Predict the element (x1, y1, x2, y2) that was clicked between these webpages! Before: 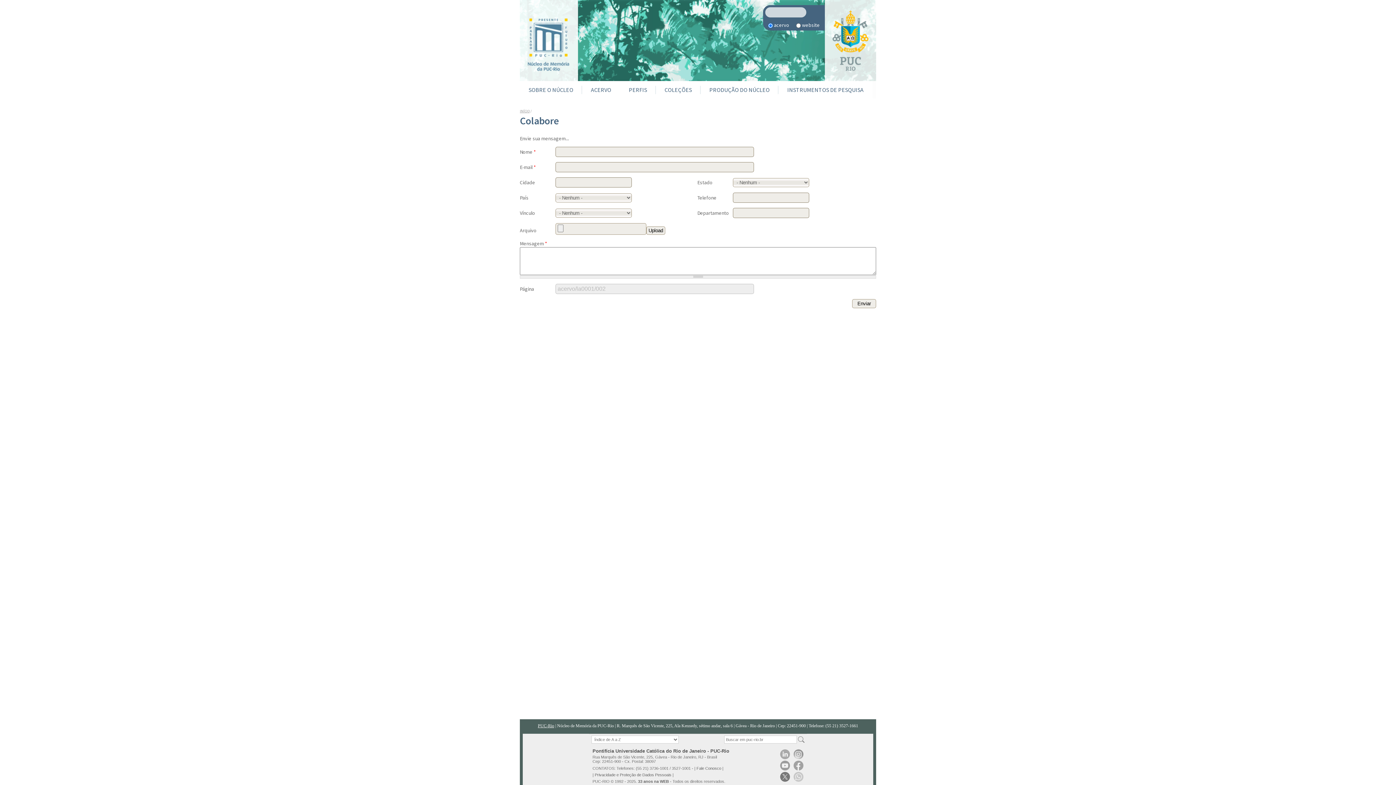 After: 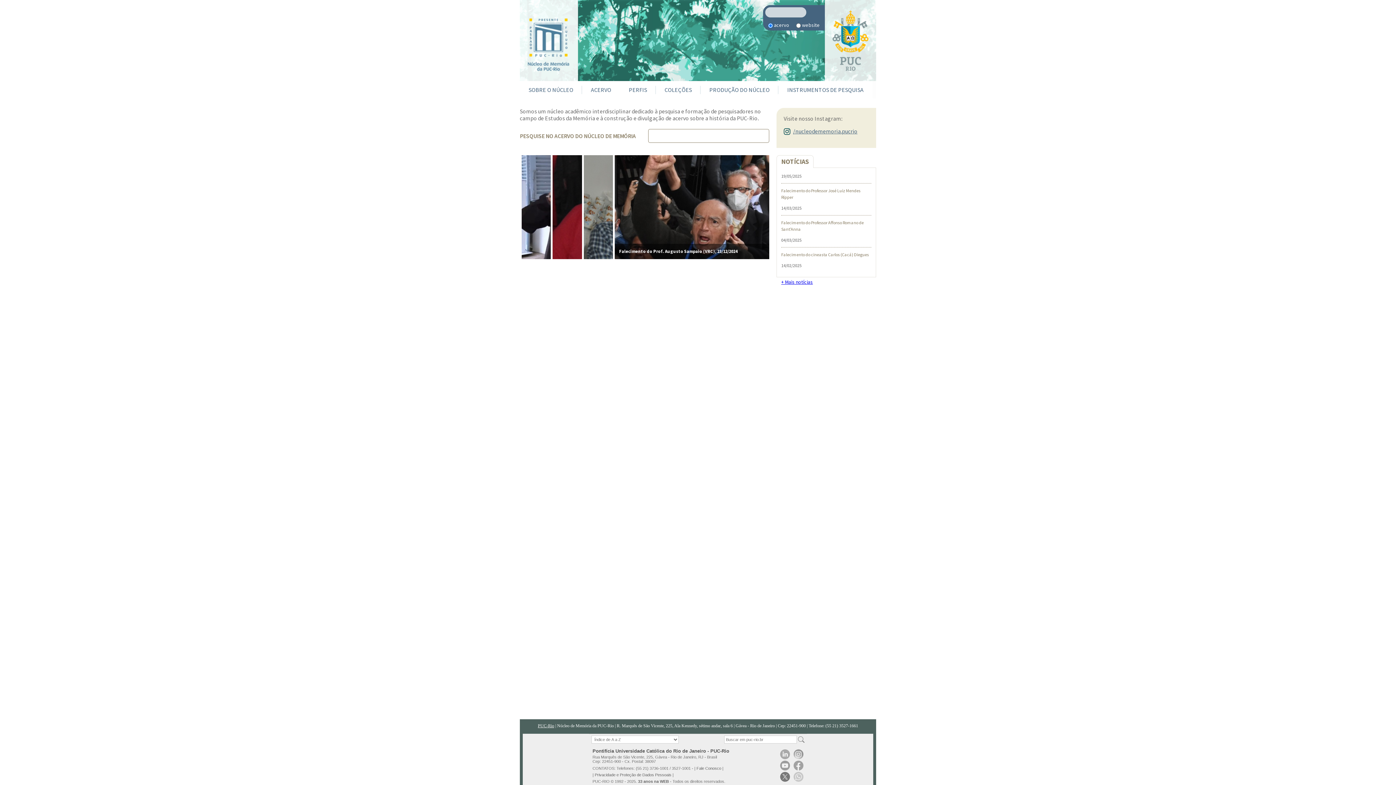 Action: label: INÍCIO bbox: (520, 108, 529, 113)